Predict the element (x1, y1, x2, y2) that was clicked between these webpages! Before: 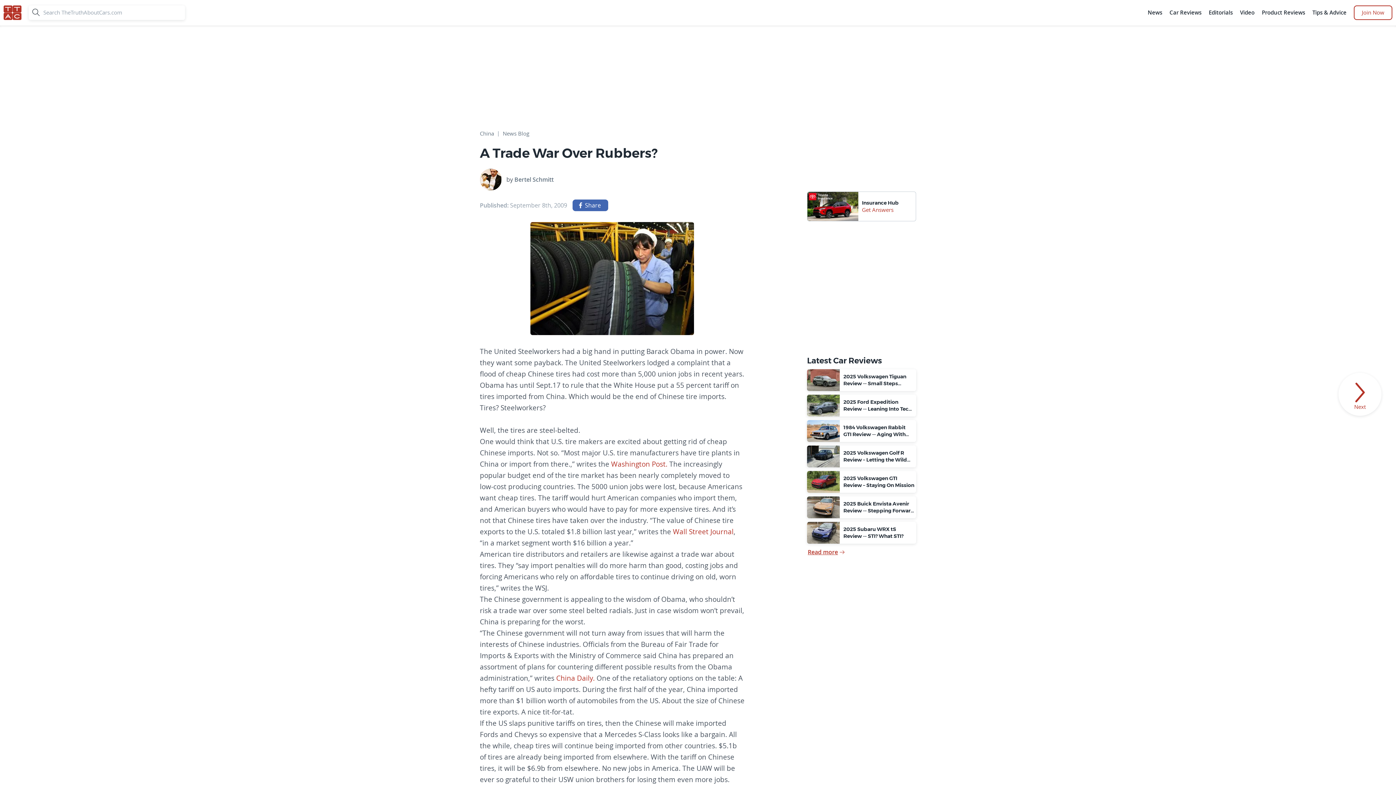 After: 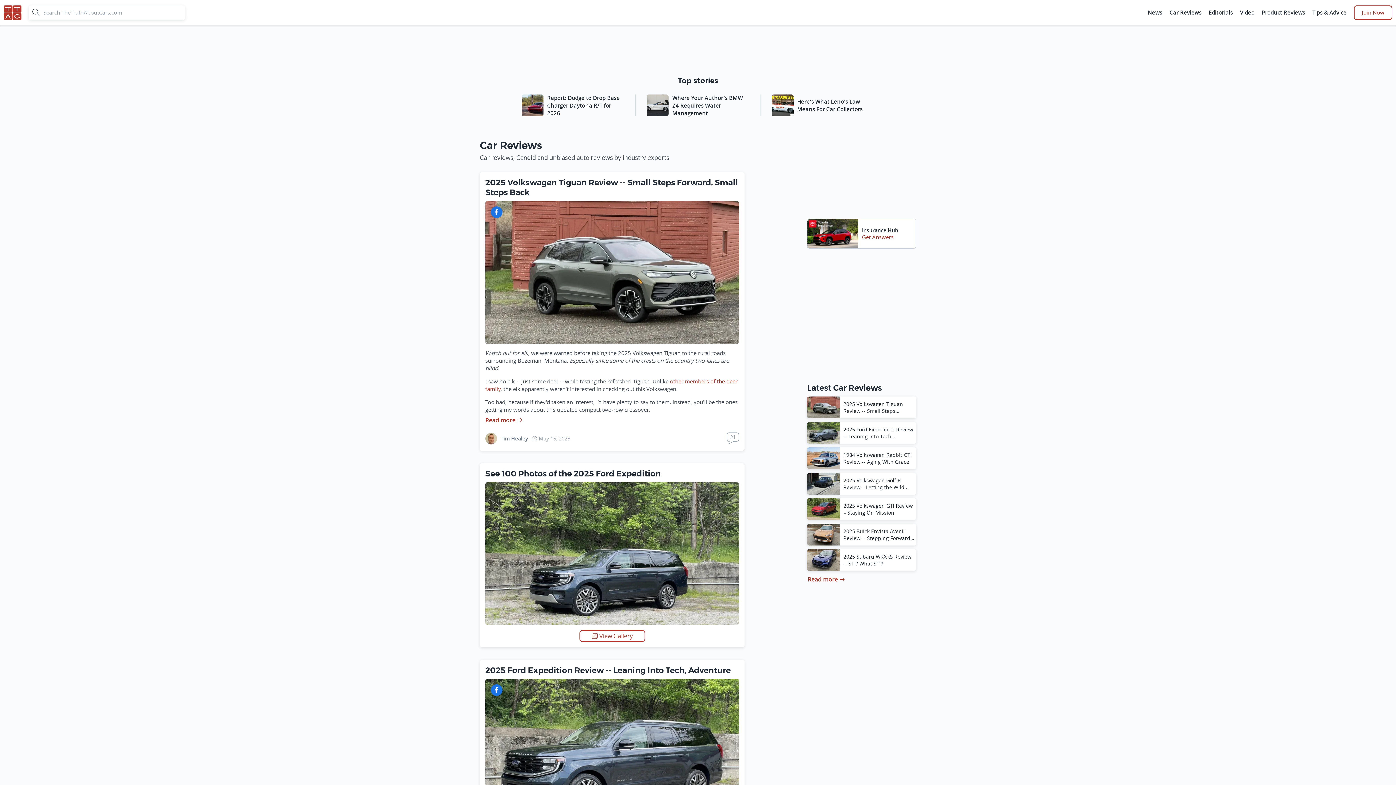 Action: bbox: (807, 549, 916, 555) label: Read more